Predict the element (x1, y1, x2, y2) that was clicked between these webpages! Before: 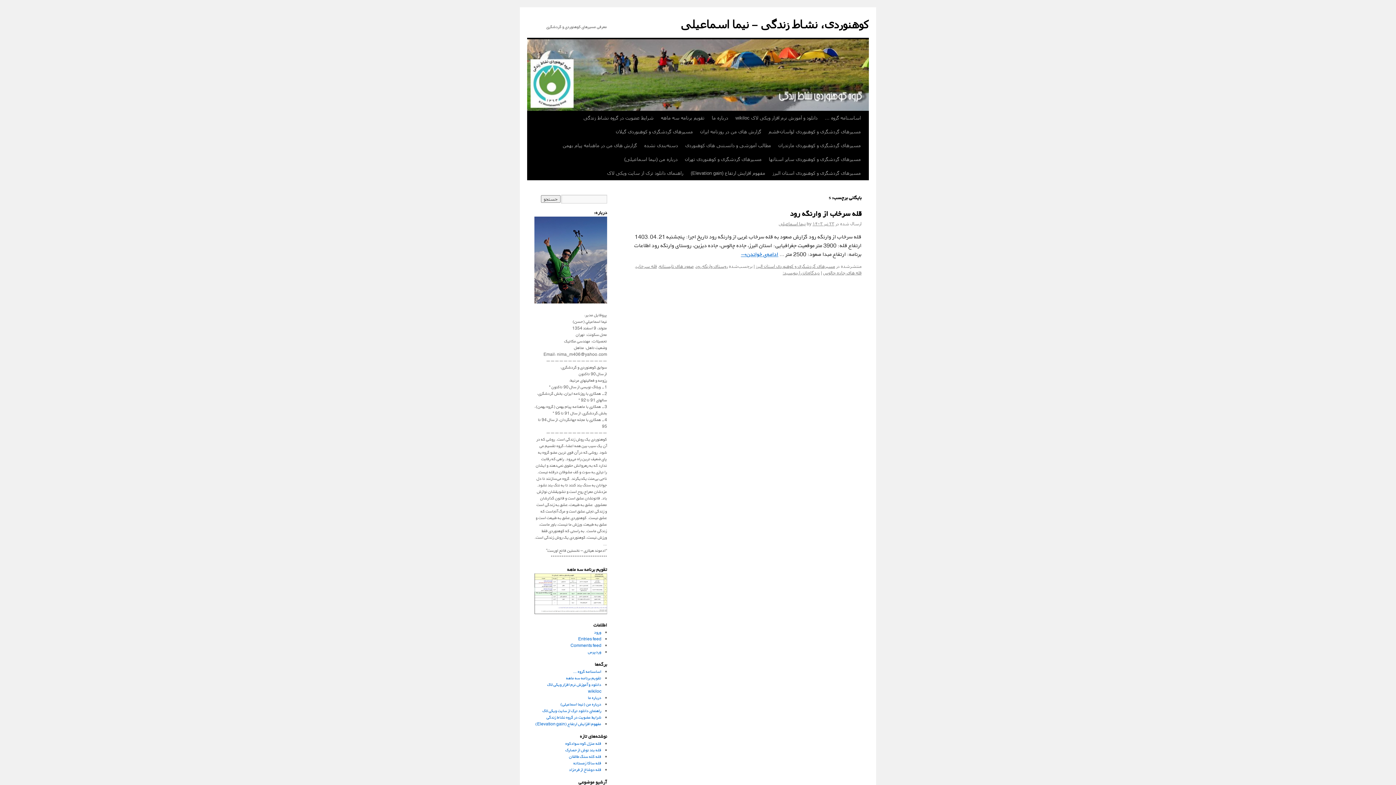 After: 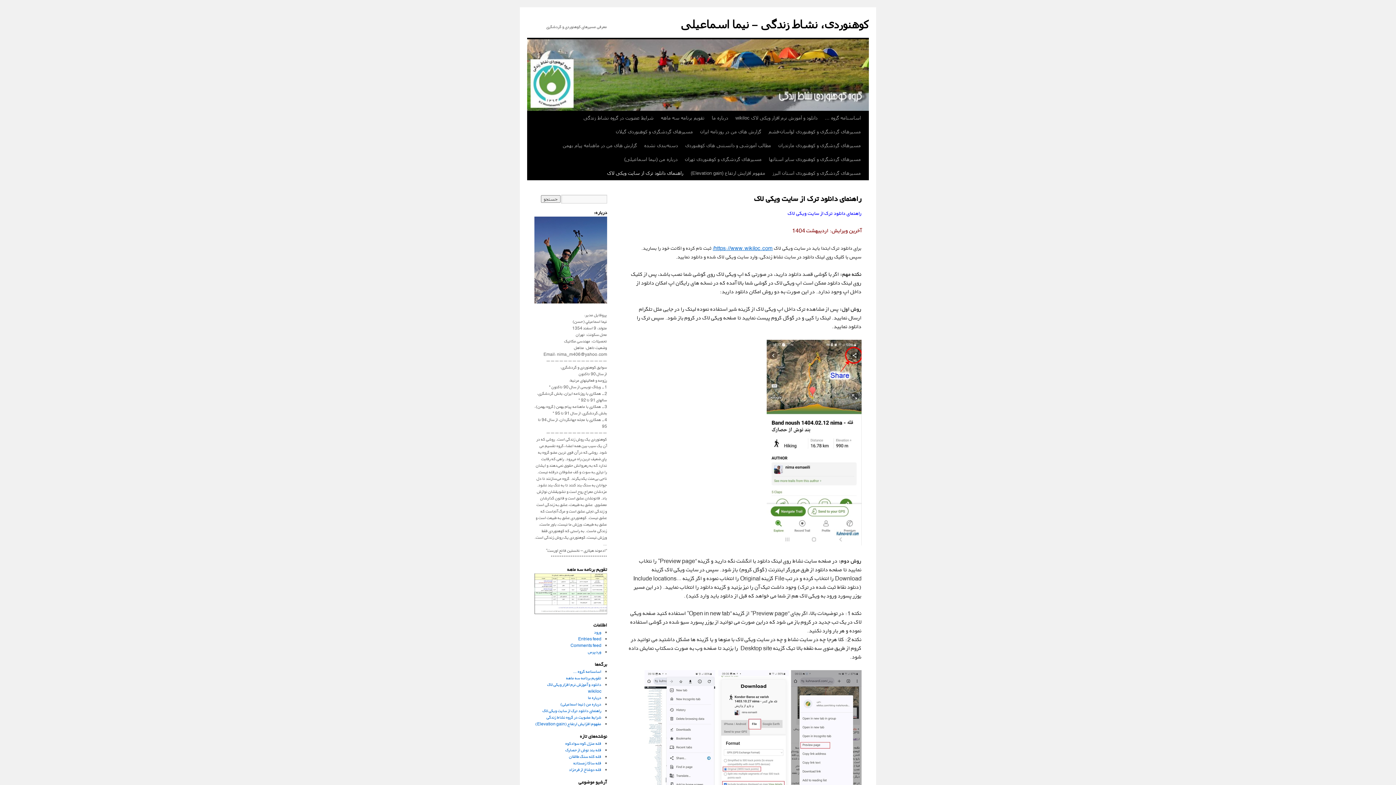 Action: label: راهنمای دانلود ترک از سایت ویکی لاک bbox: (542, 708, 601, 714)